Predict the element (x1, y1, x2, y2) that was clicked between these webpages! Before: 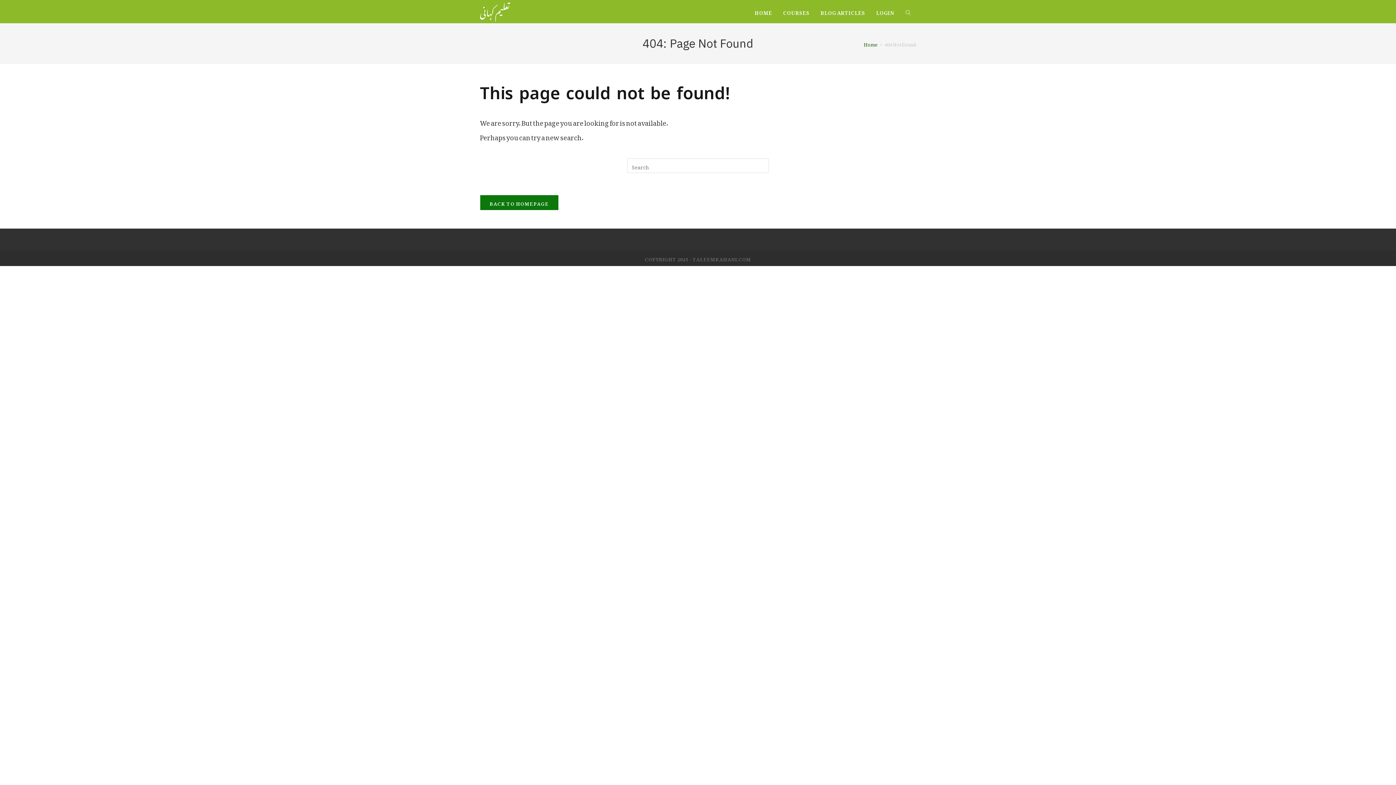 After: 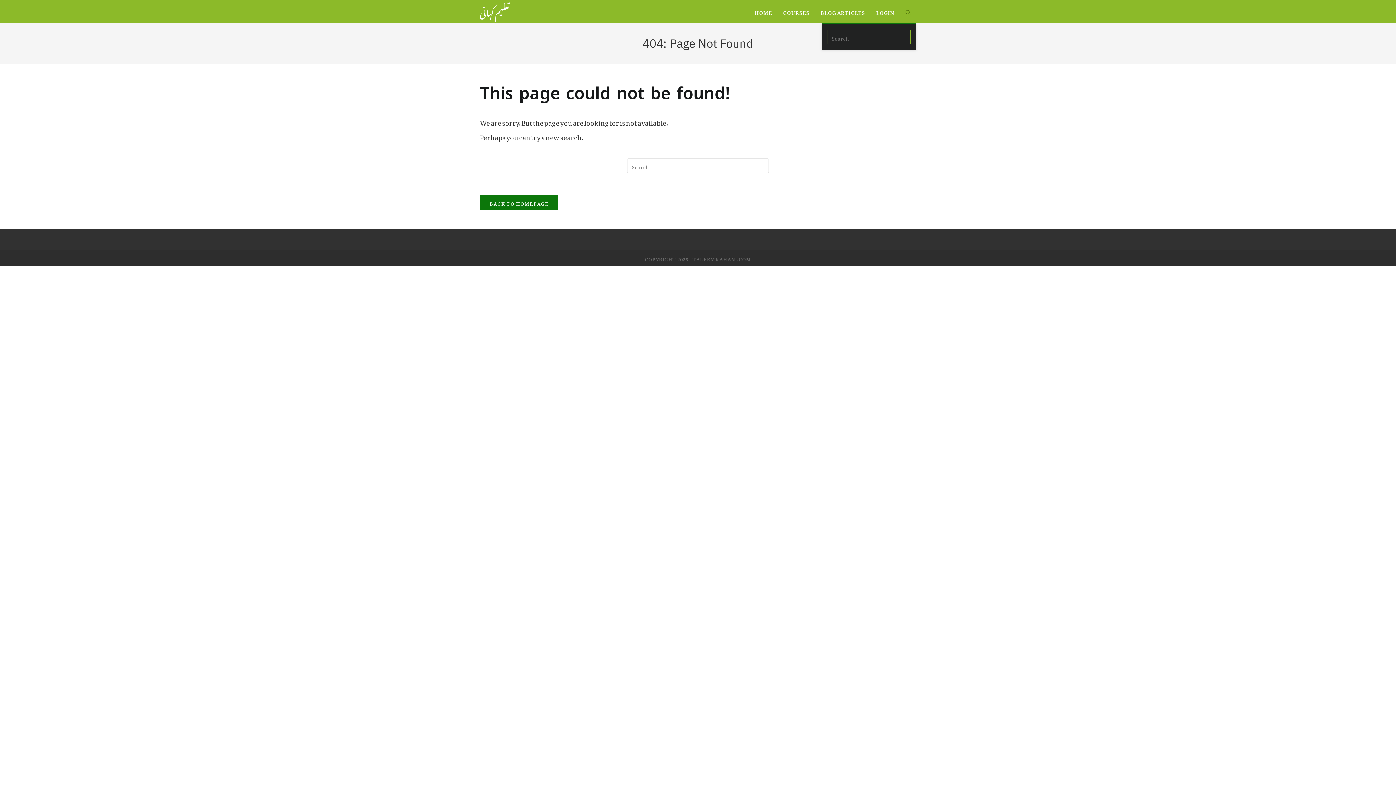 Action: bbox: (900, 0, 916, 23) label: TOGGLE WEBSITE SEARCH